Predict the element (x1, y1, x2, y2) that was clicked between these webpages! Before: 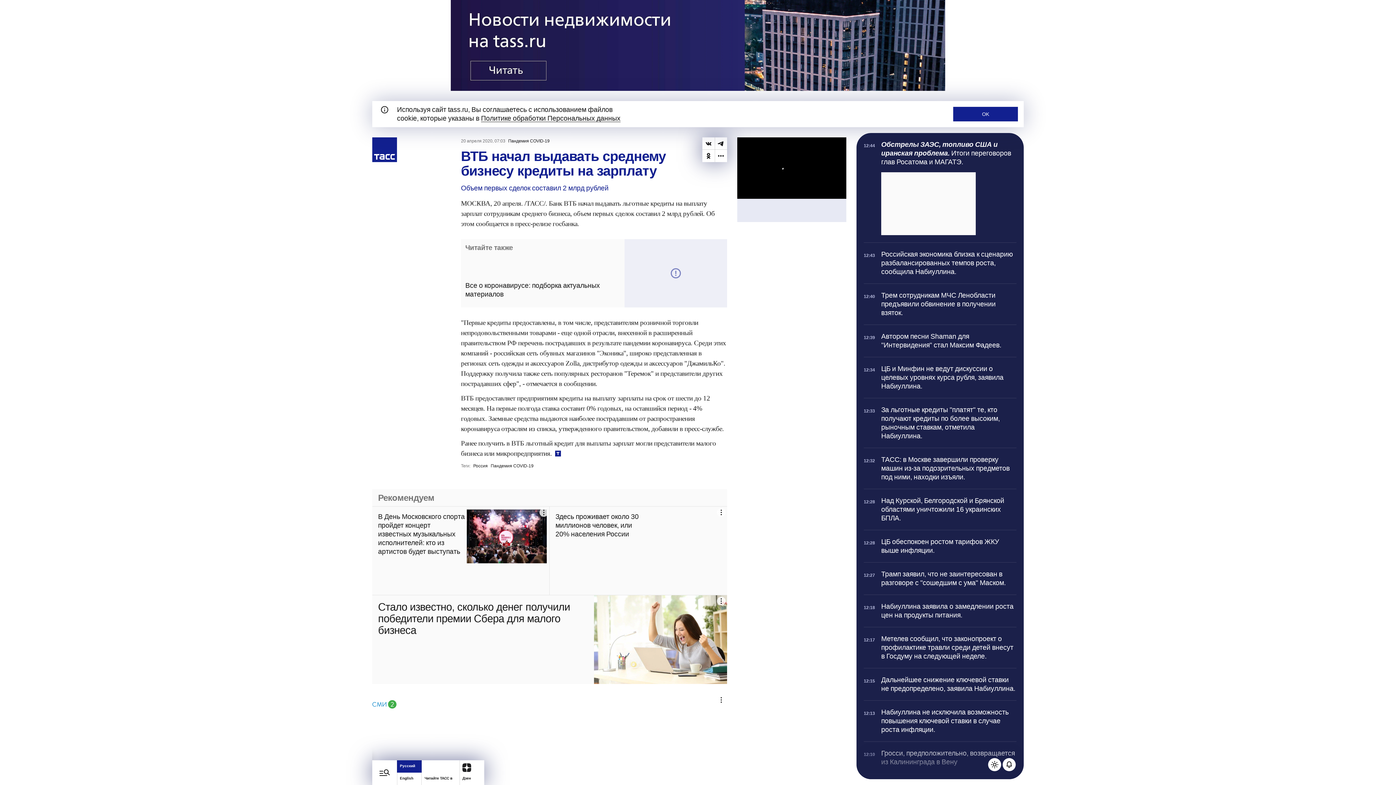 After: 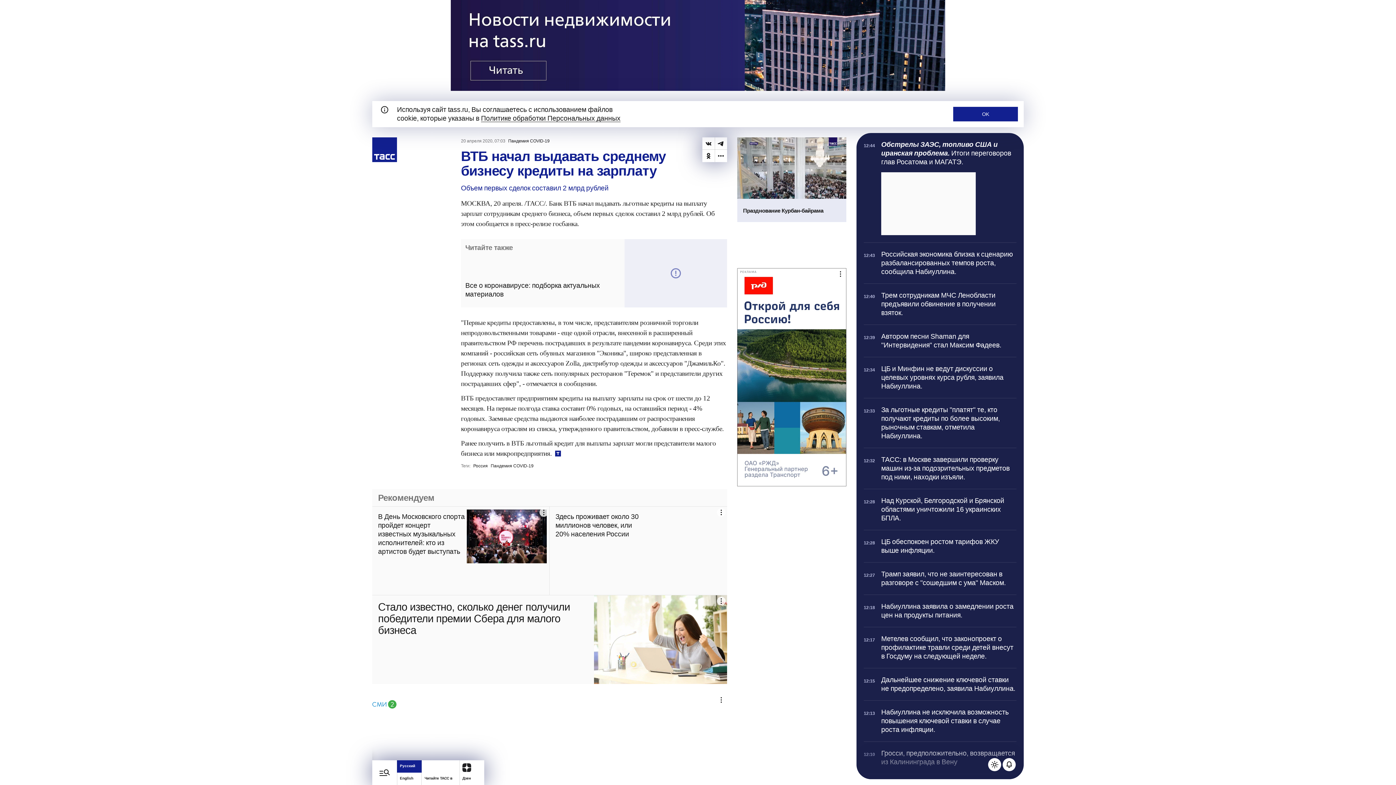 Action: bbox: (864, 325, 1016, 357) label: 12:39

Автором песни Shaman для "Интервидения" стал Максим Фадеев.